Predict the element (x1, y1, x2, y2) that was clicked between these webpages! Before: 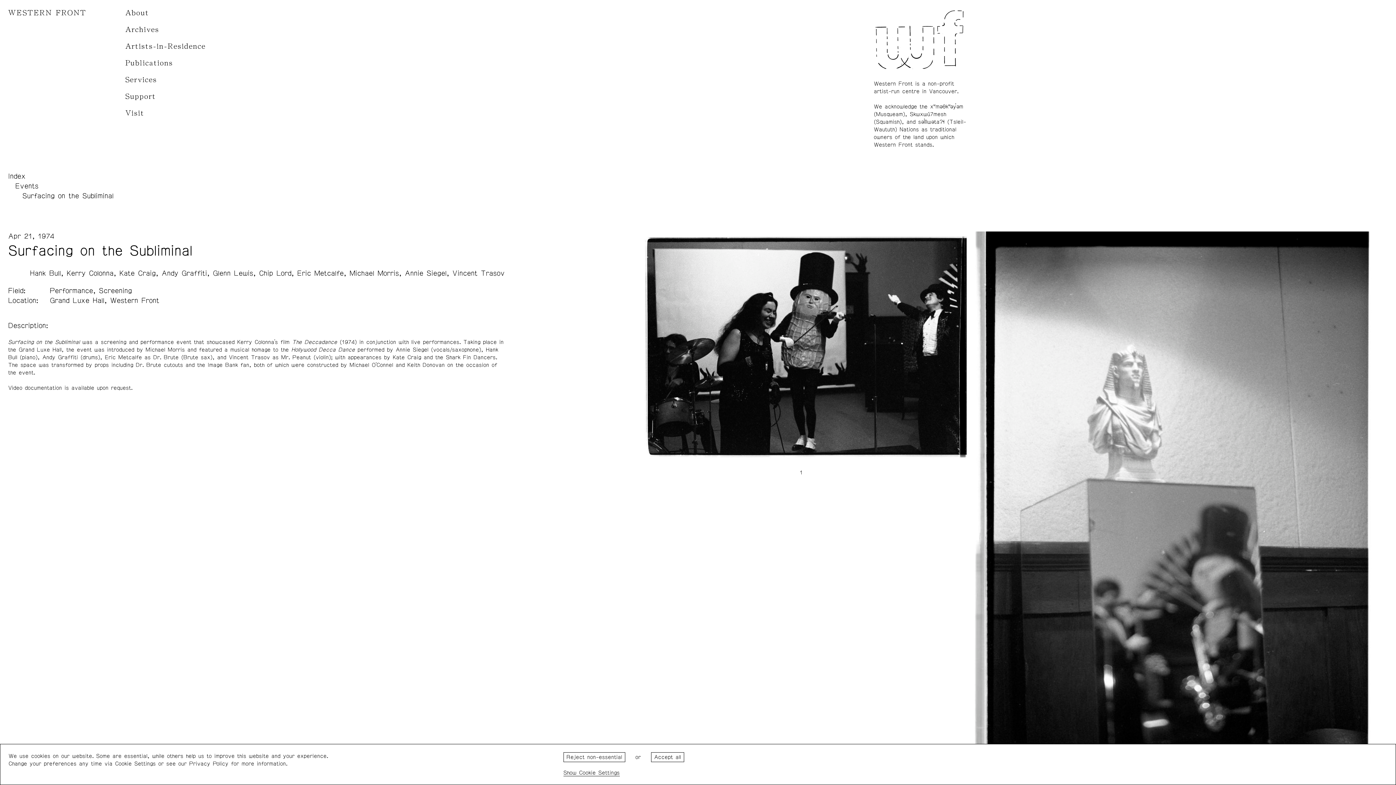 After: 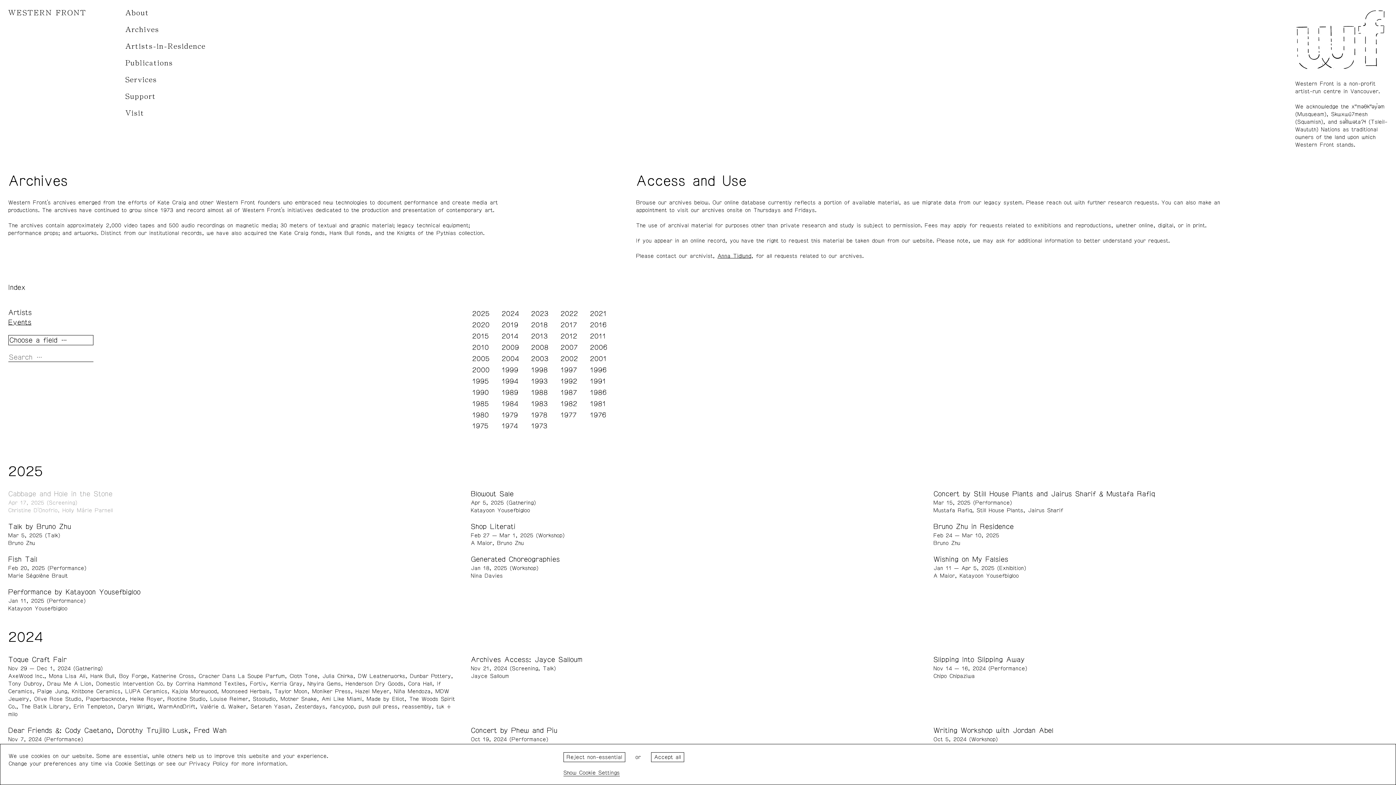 Action: label: Events bbox: (15, 182, 38, 189)